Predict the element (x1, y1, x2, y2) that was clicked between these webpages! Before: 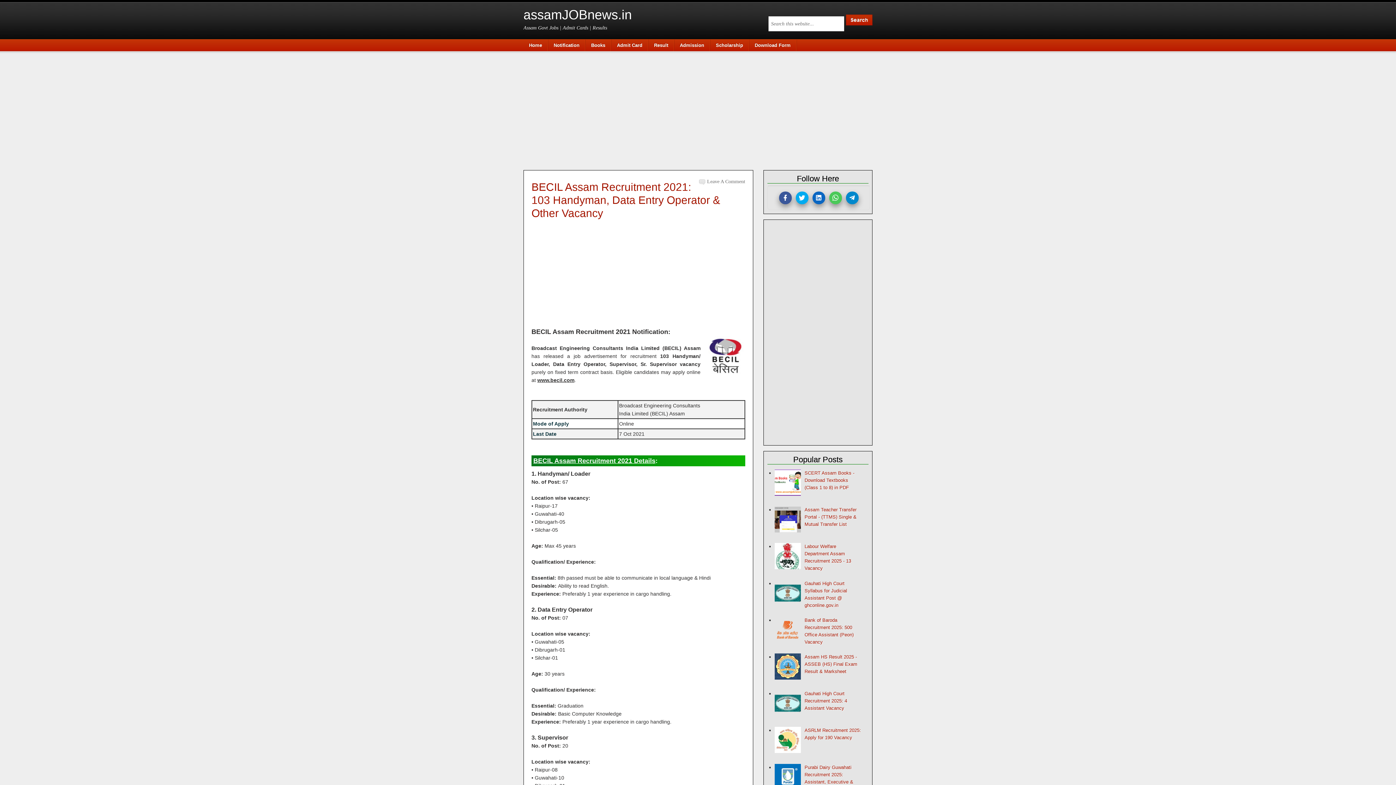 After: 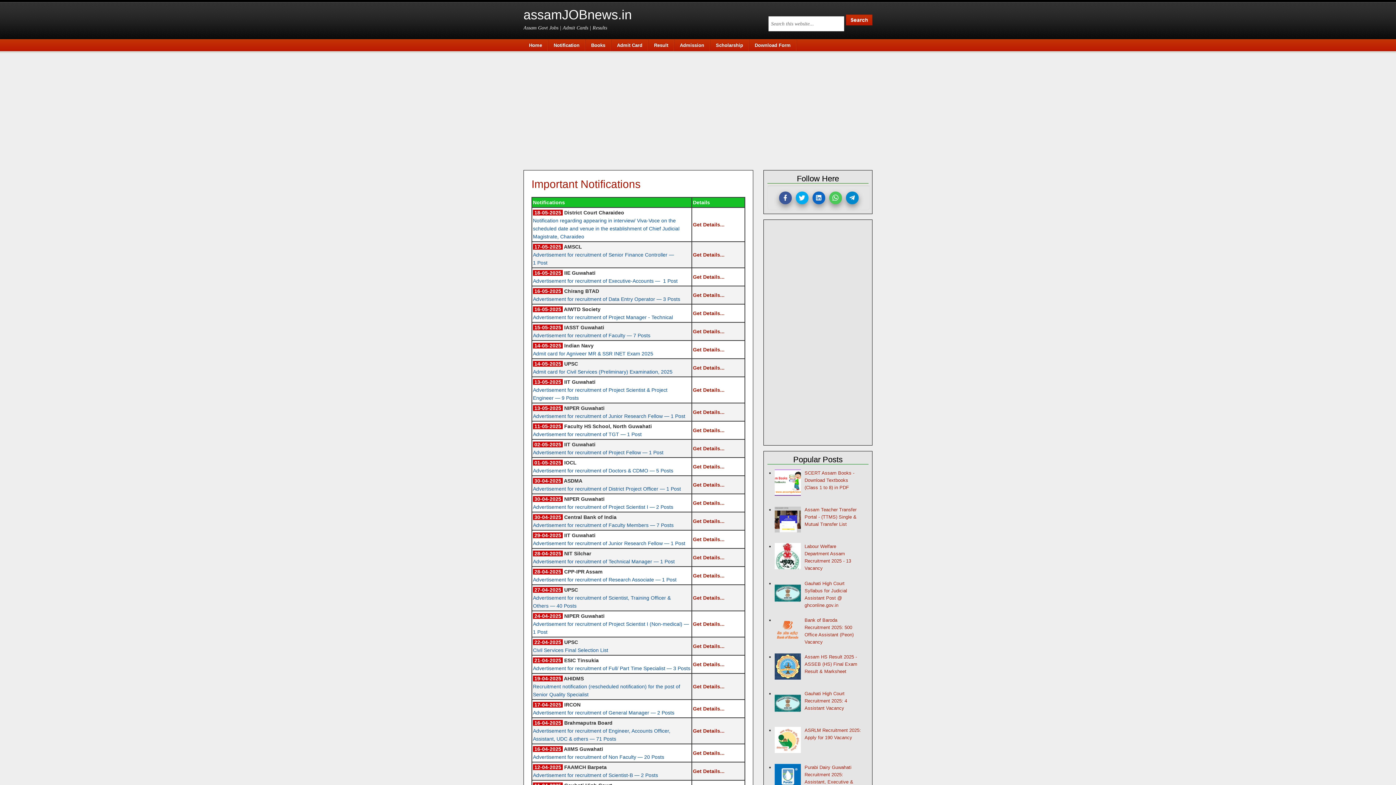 Action: label: Notification bbox: (548, 39, 585, 51)